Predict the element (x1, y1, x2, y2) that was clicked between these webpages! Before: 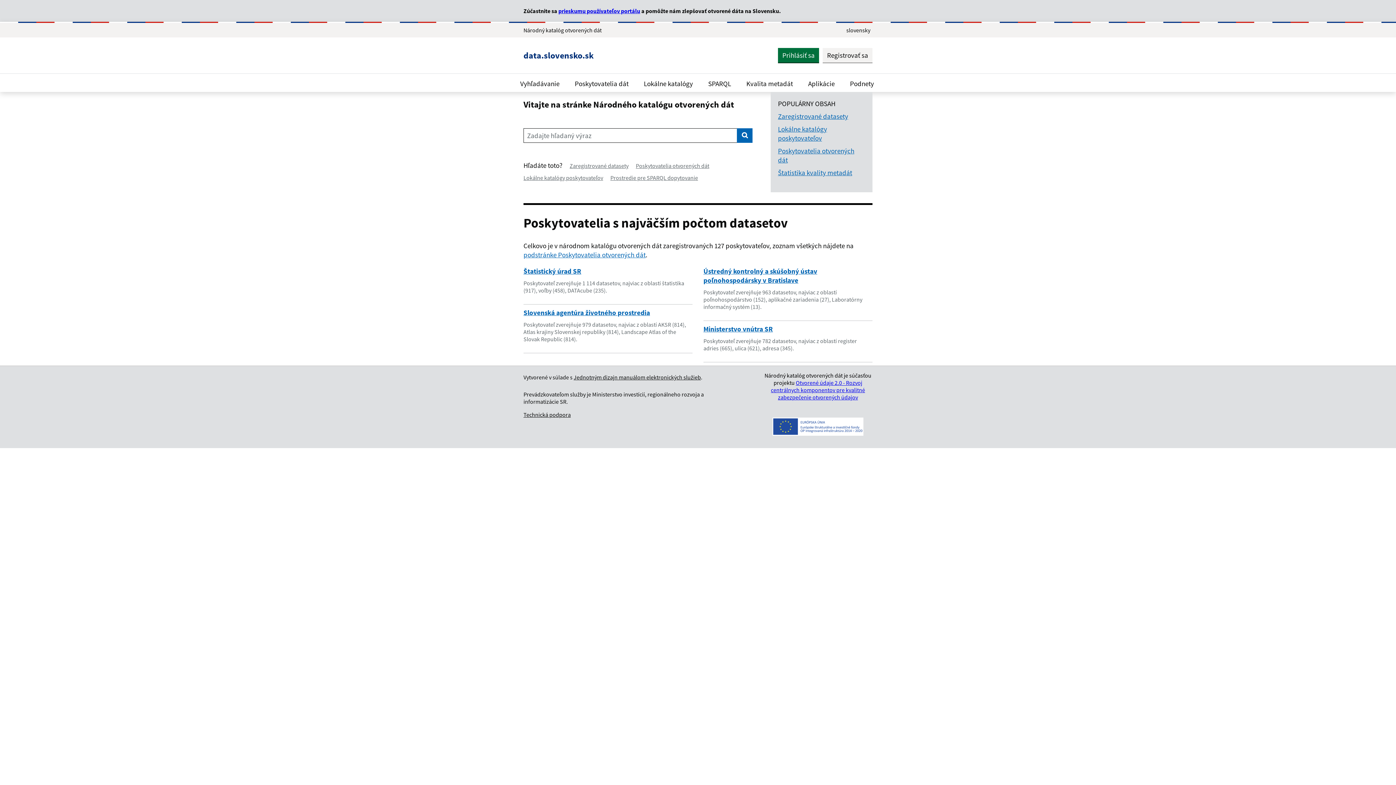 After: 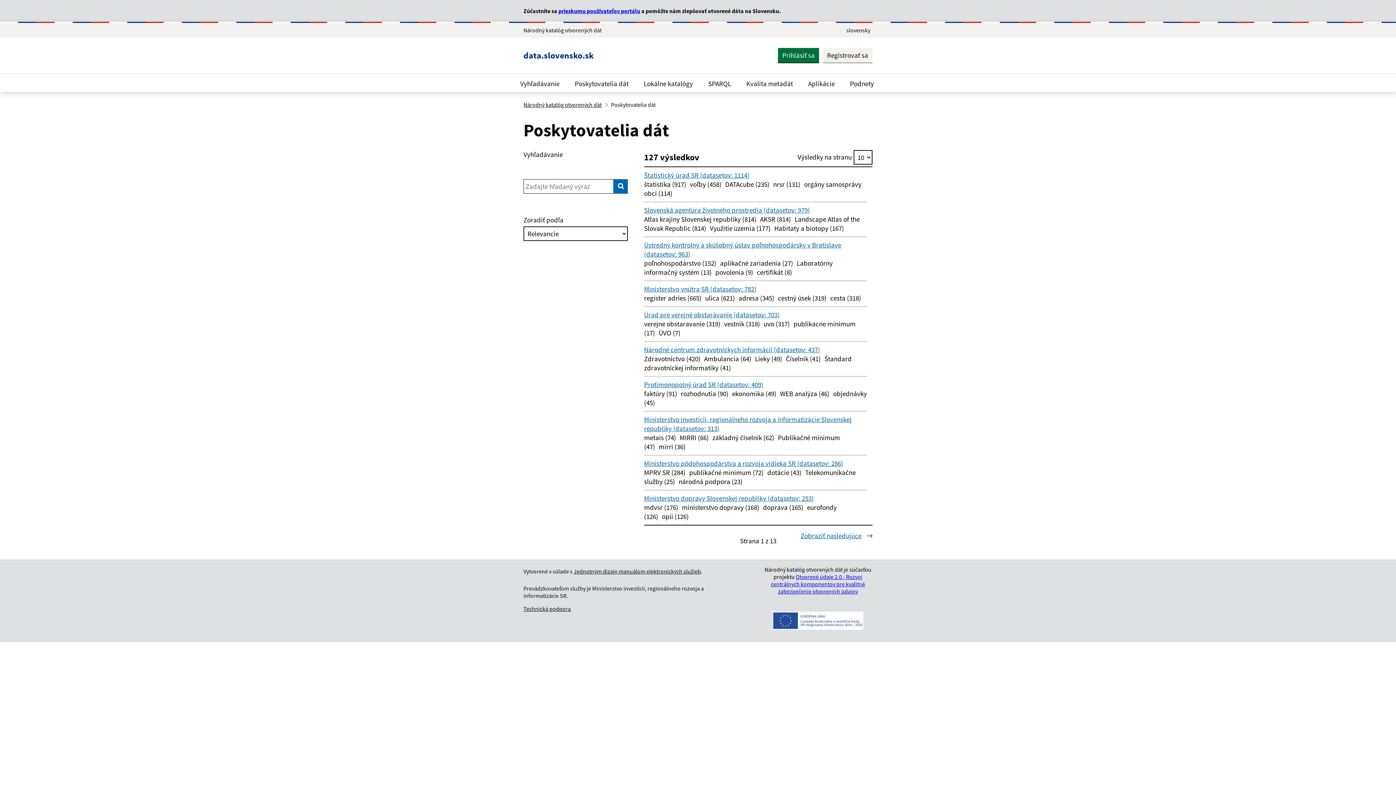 Action: bbox: (636, 162, 709, 169) label: Poskytovatelia otvorených dát